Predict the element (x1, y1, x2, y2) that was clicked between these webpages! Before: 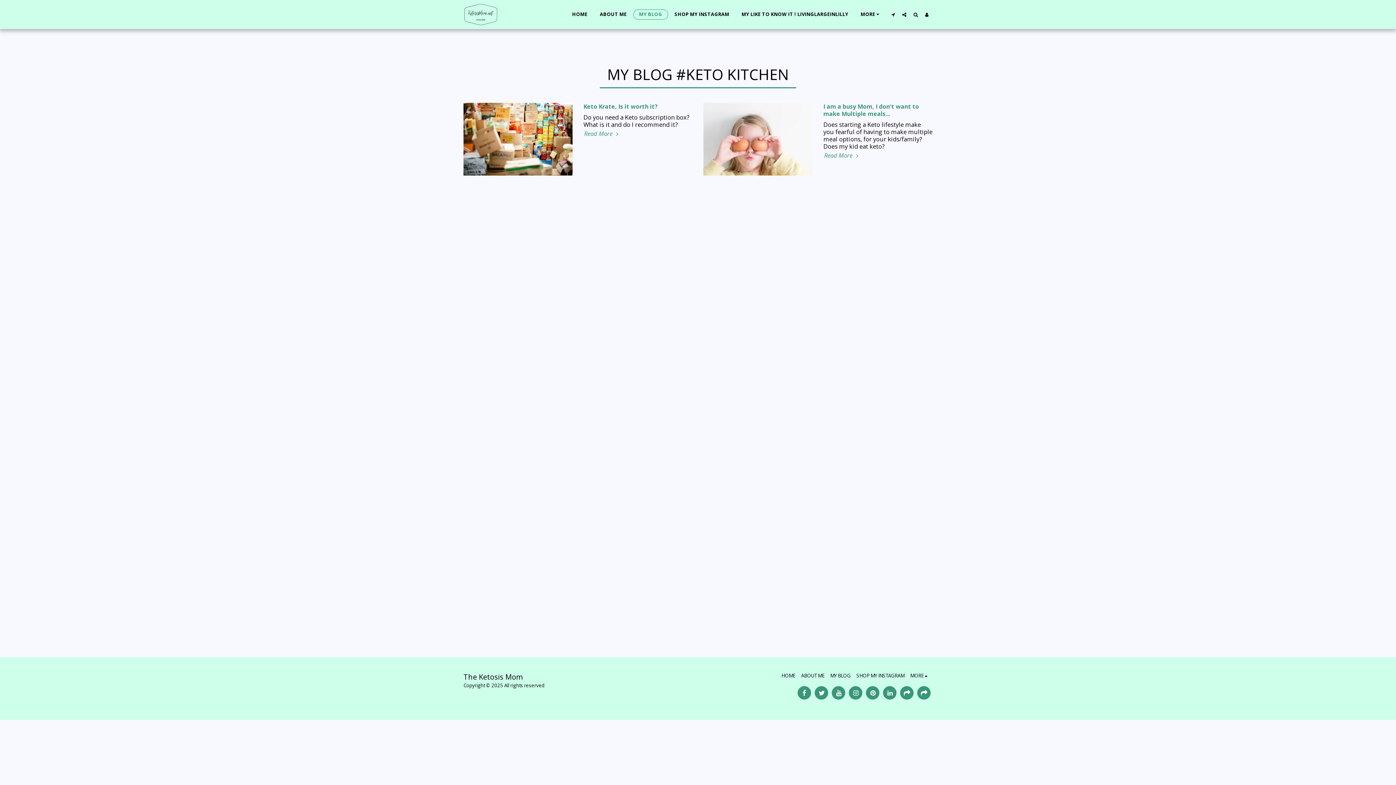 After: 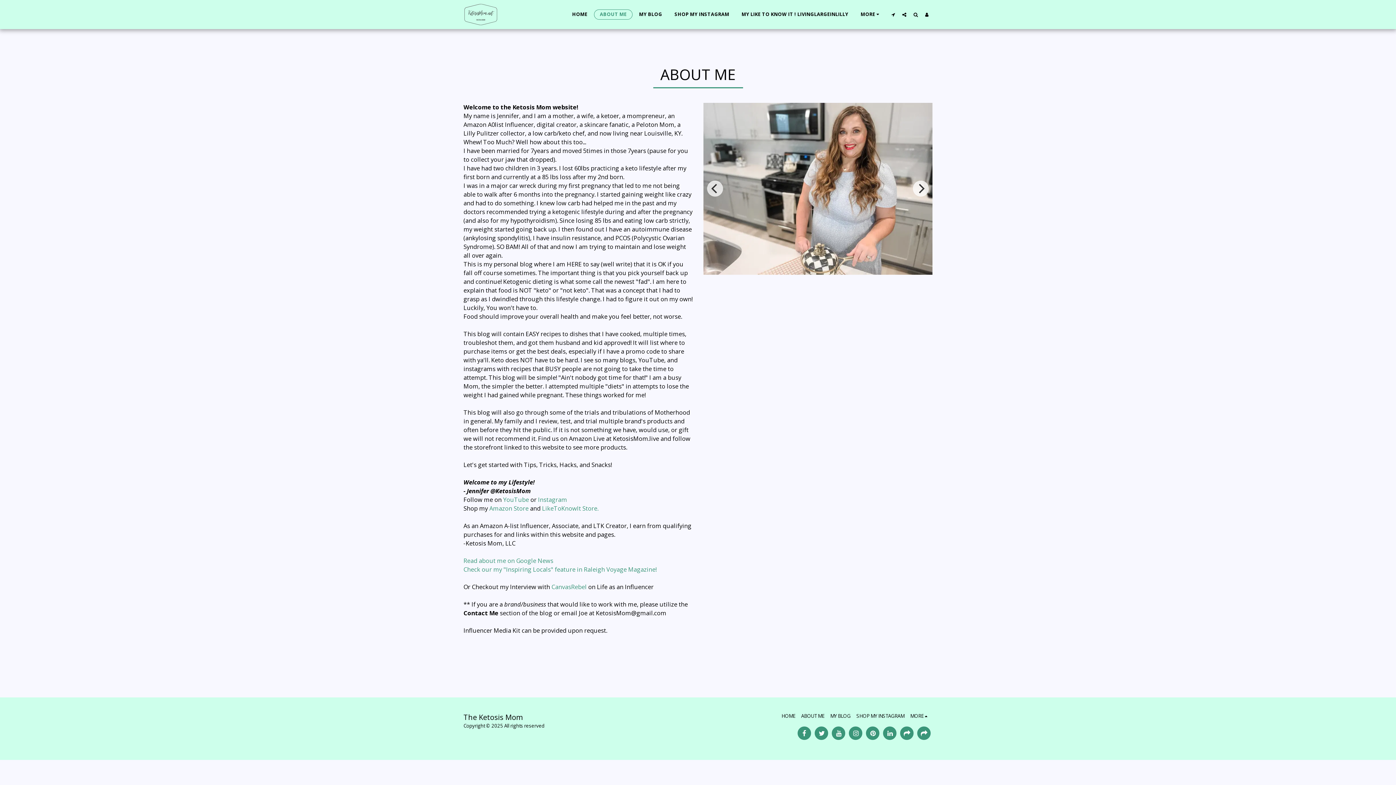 Action: label: ABOUT ME bbox: (594, 9, 632, 19)